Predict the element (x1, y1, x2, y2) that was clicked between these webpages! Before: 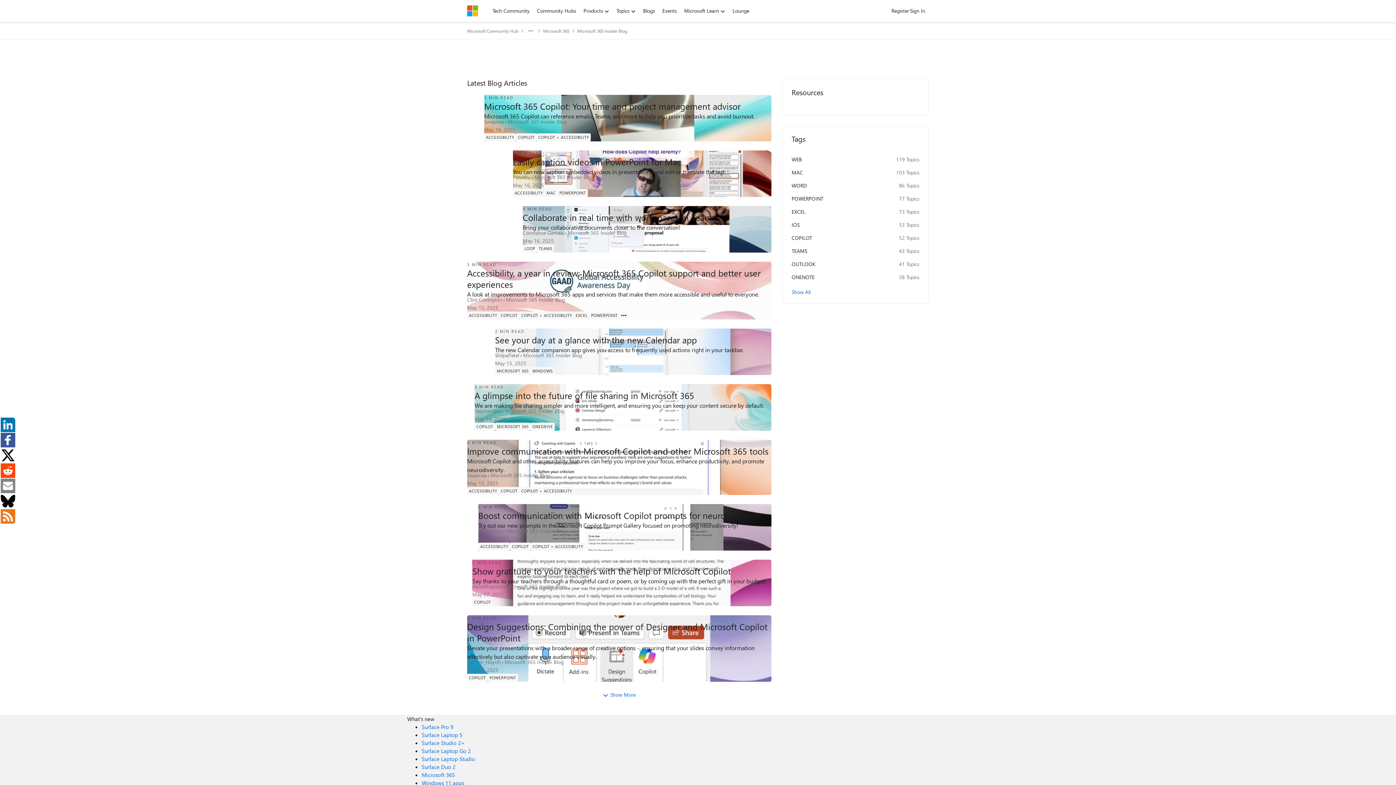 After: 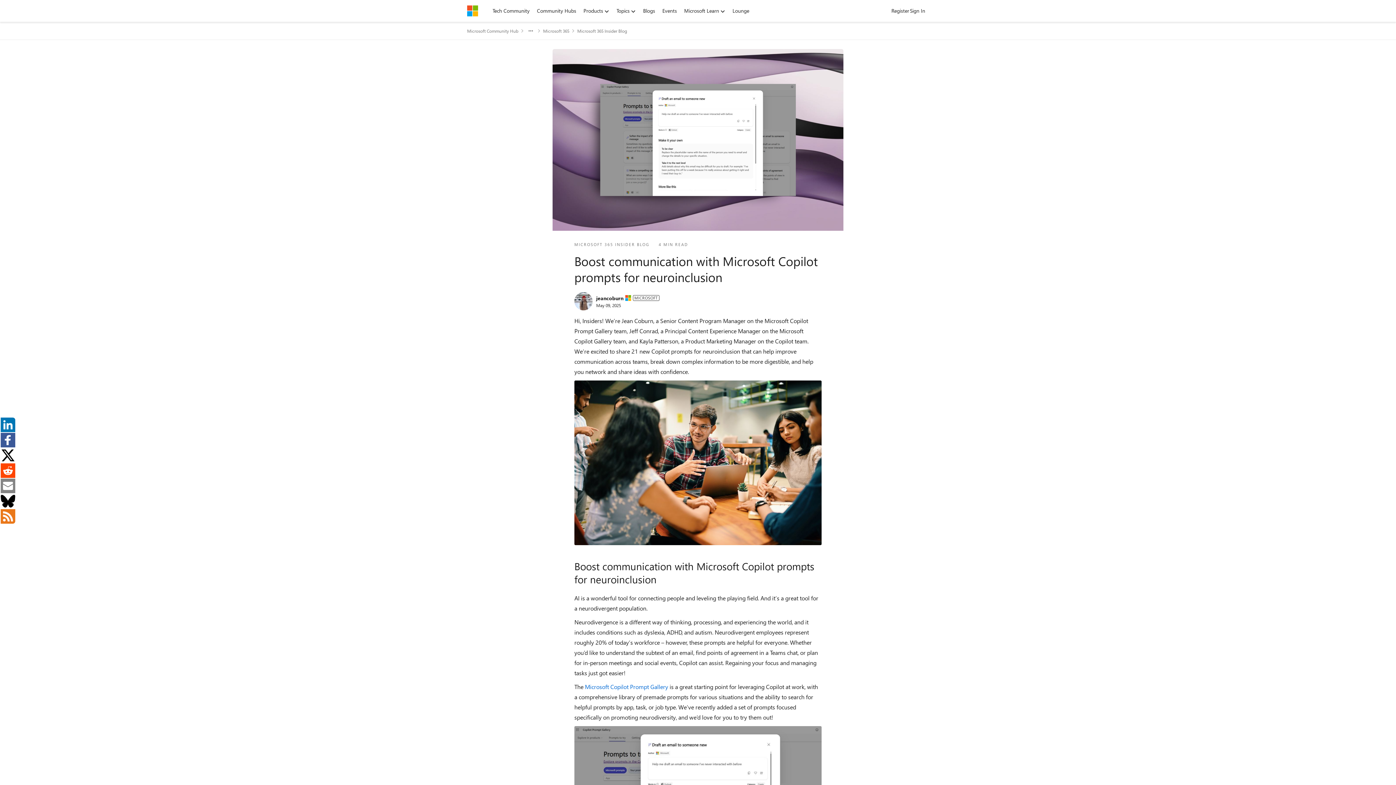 Action: label: Boost communication with Microsoft Copilot prompts for neuroinclusion bbox: (478, 535, 509, 542)